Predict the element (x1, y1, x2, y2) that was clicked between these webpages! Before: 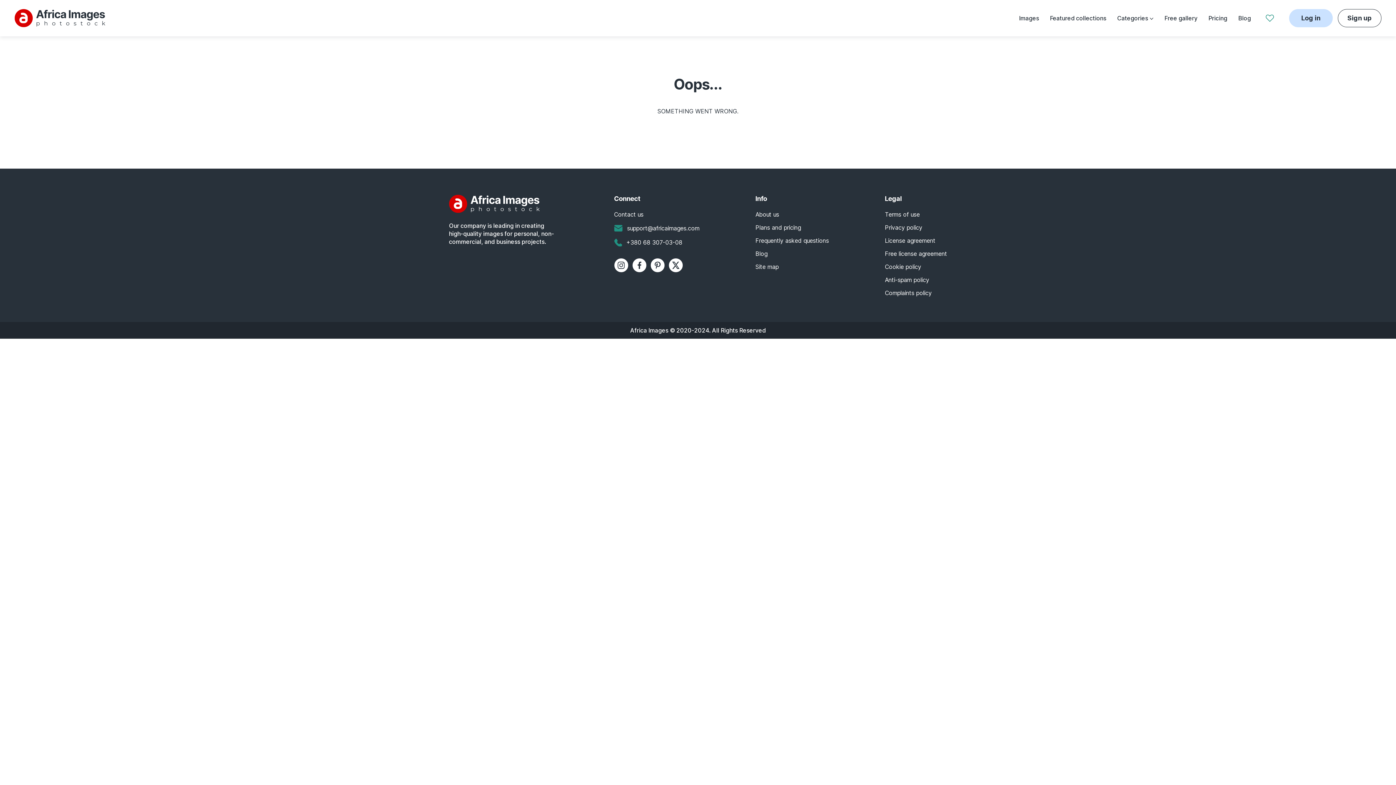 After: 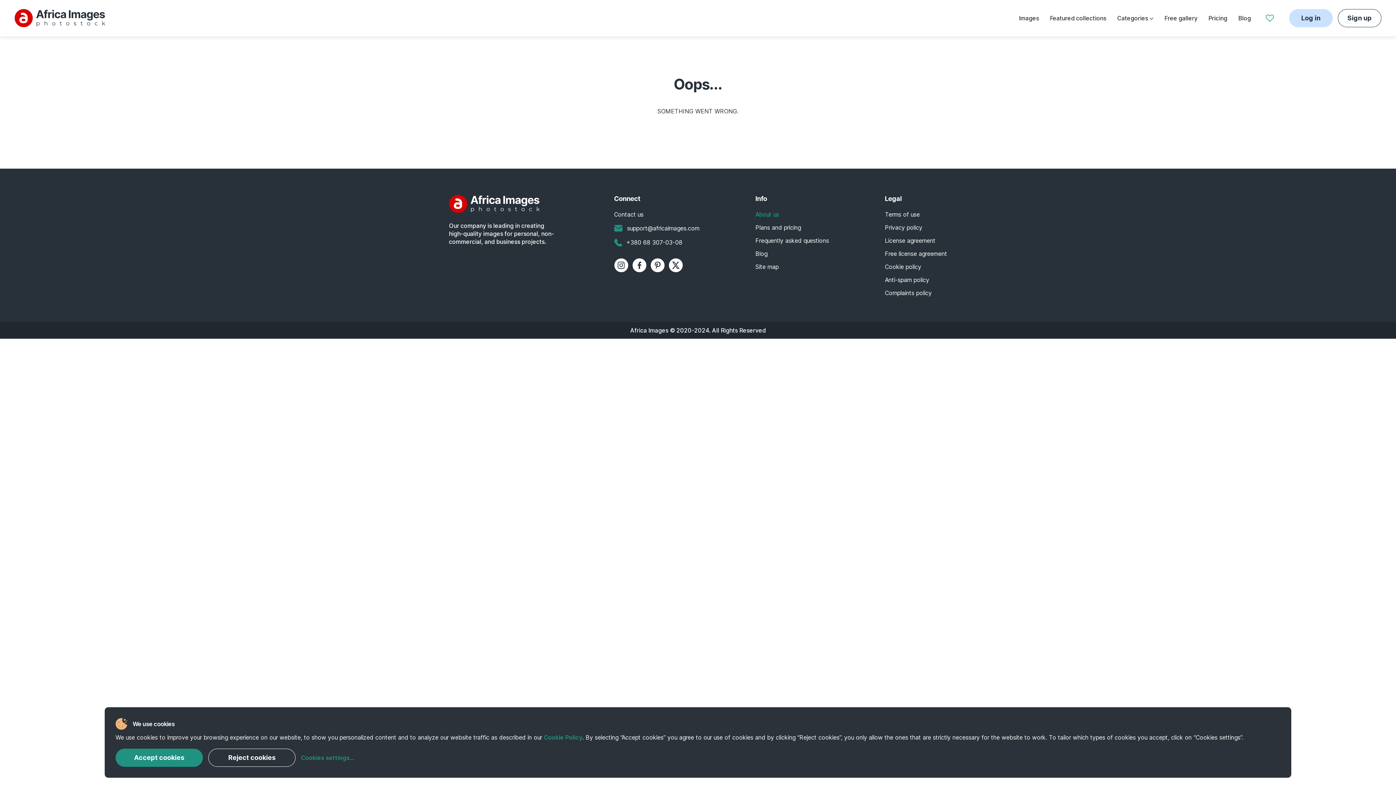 Action: label: About us bbox: (755, 210, 779, 218)